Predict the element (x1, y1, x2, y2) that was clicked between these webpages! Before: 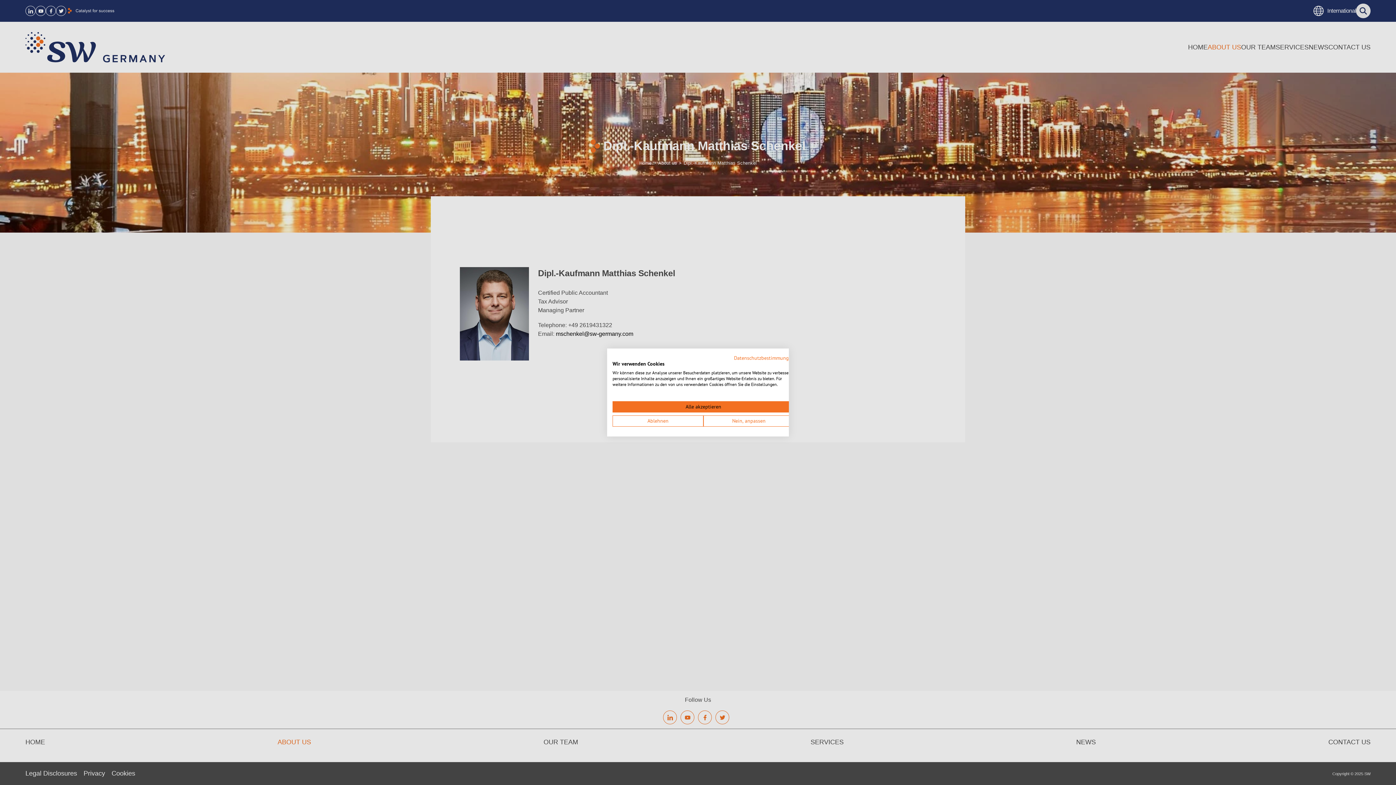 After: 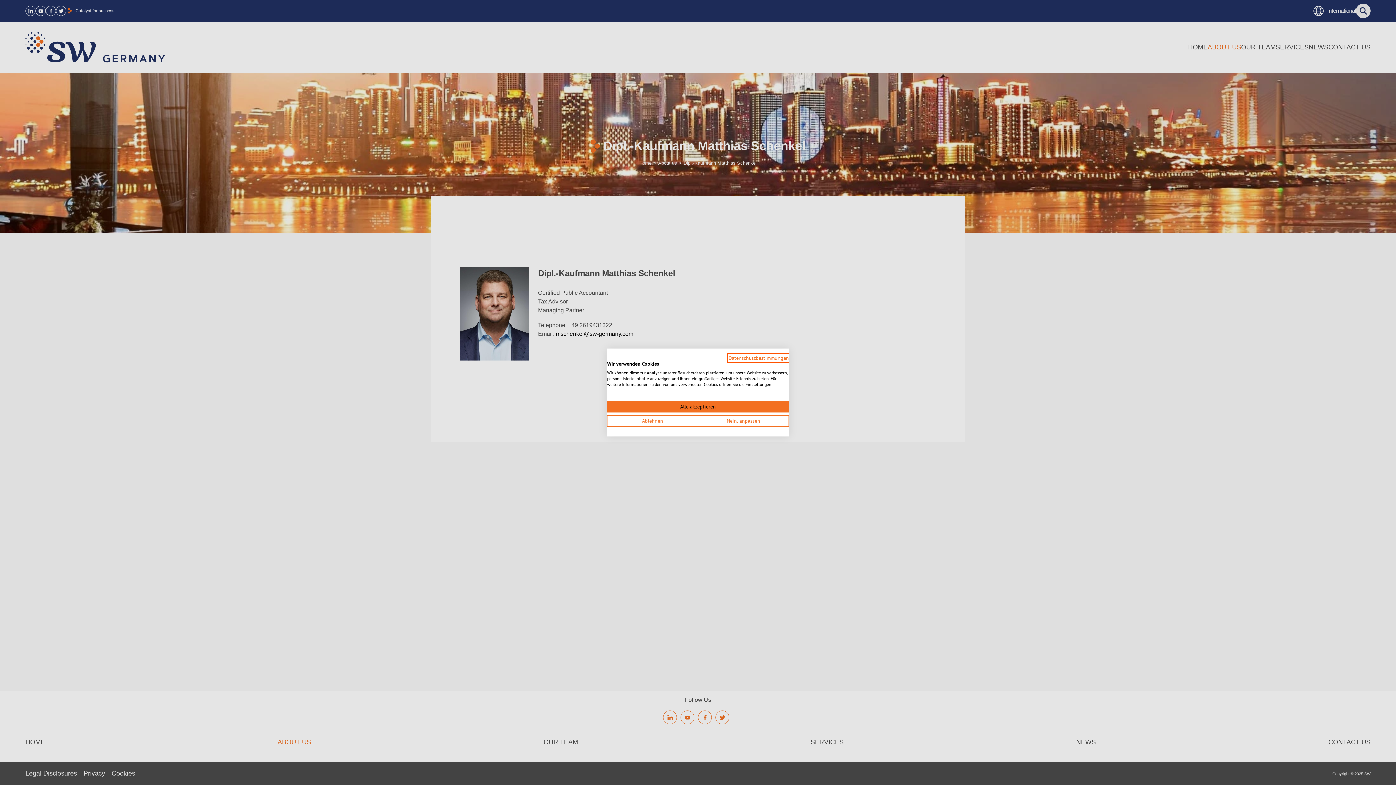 Action: label: Datenschutzrichtlinie. Externer Link. Wird in einer neuen Registerkarte oder einem neuen Fenster geöffnet. bbox: (734, 354, 794, 361)